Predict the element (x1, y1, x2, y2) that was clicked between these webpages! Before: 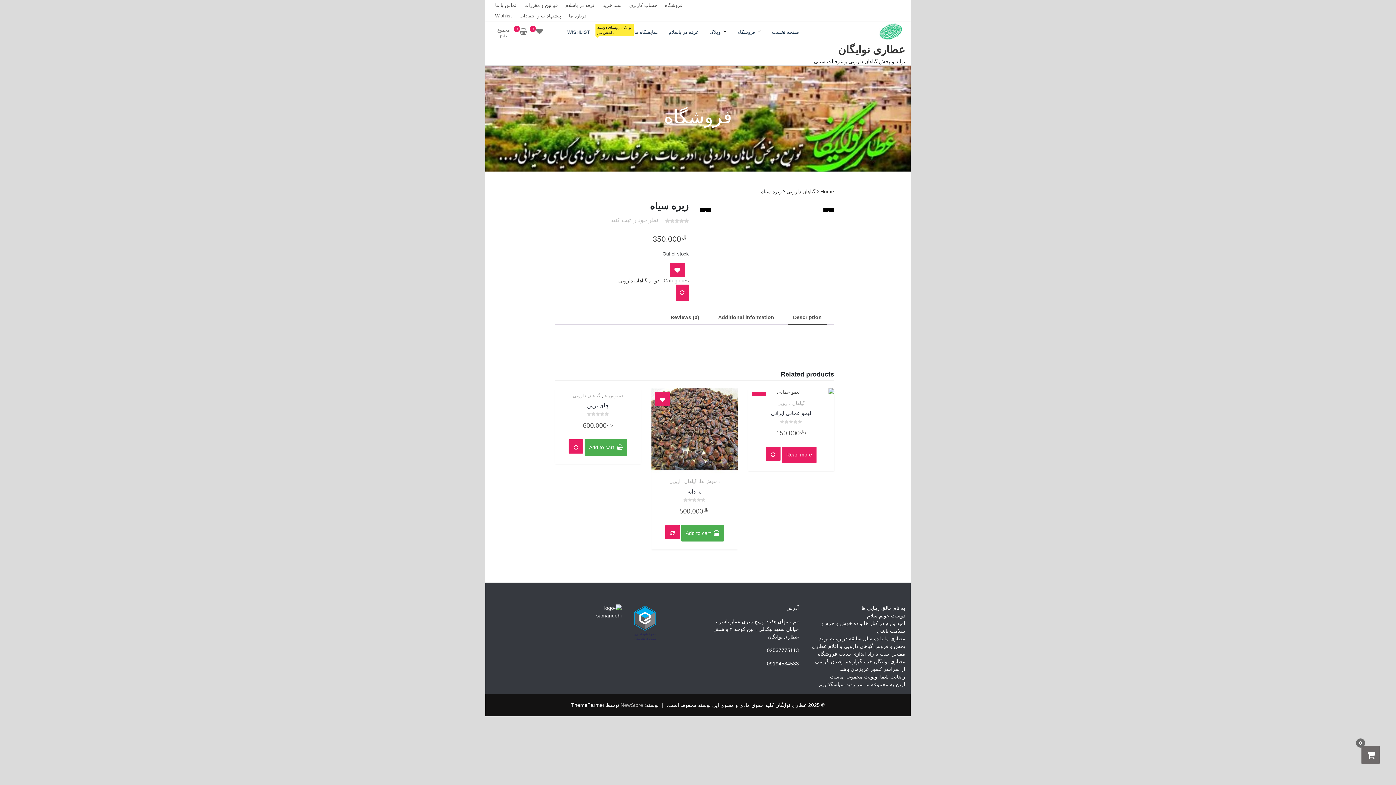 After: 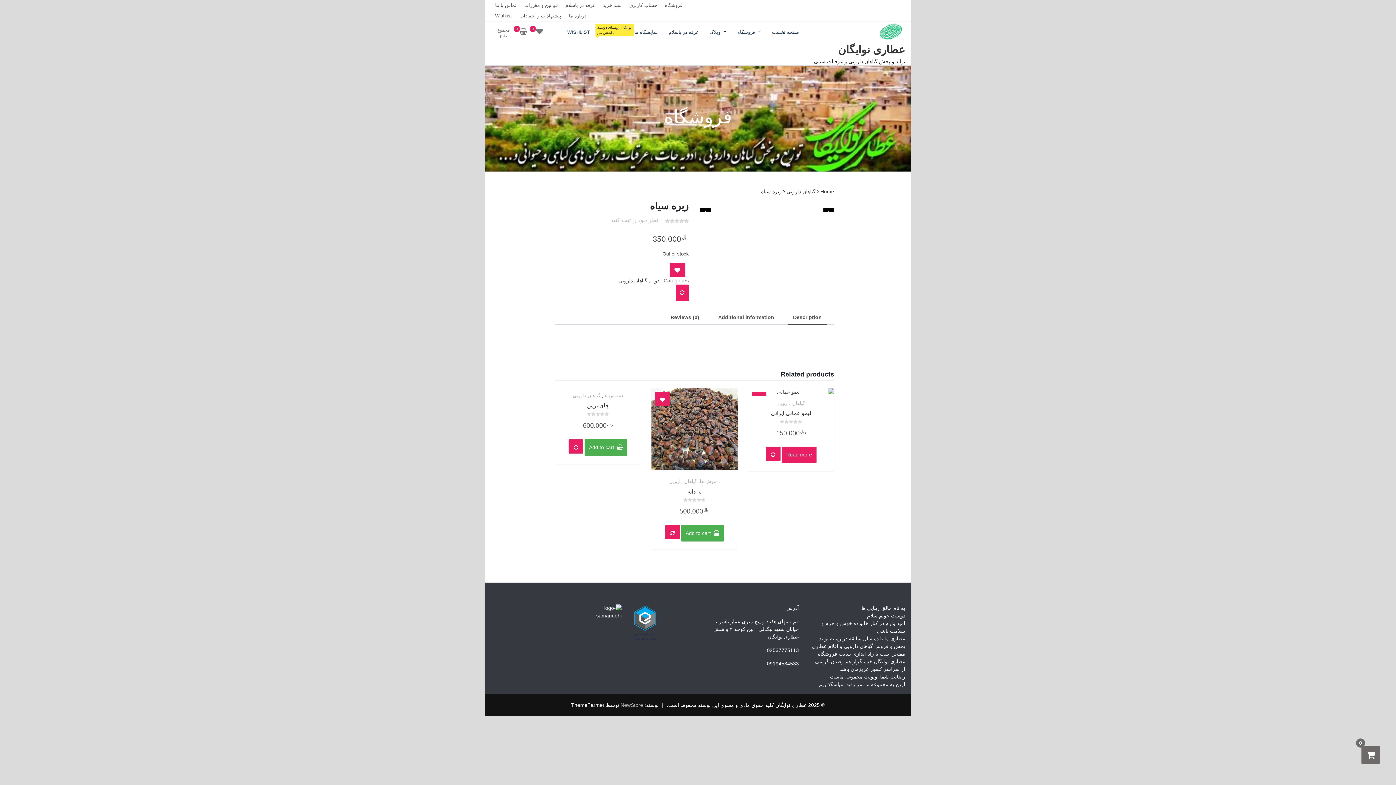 Action: bbox: (793, 311, 822, 323) label: Description